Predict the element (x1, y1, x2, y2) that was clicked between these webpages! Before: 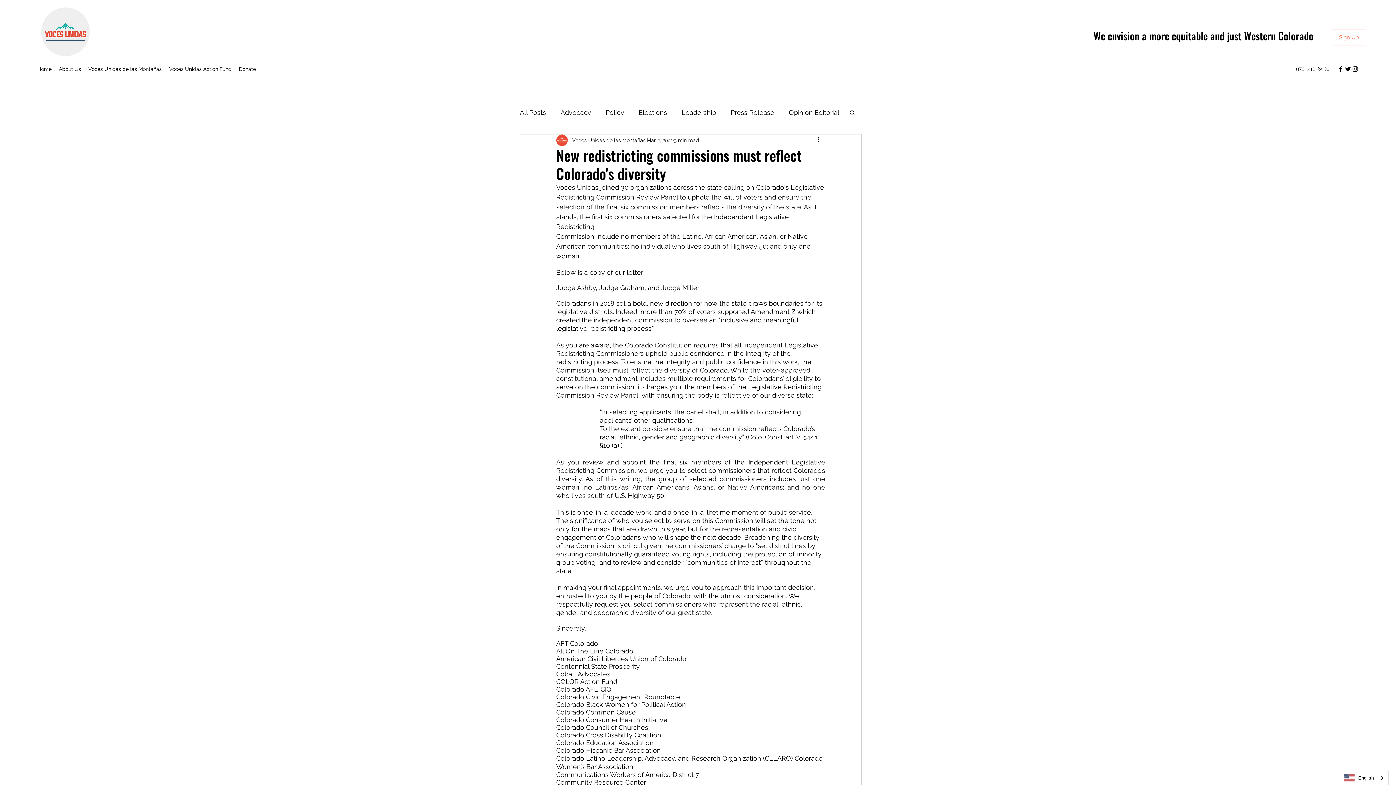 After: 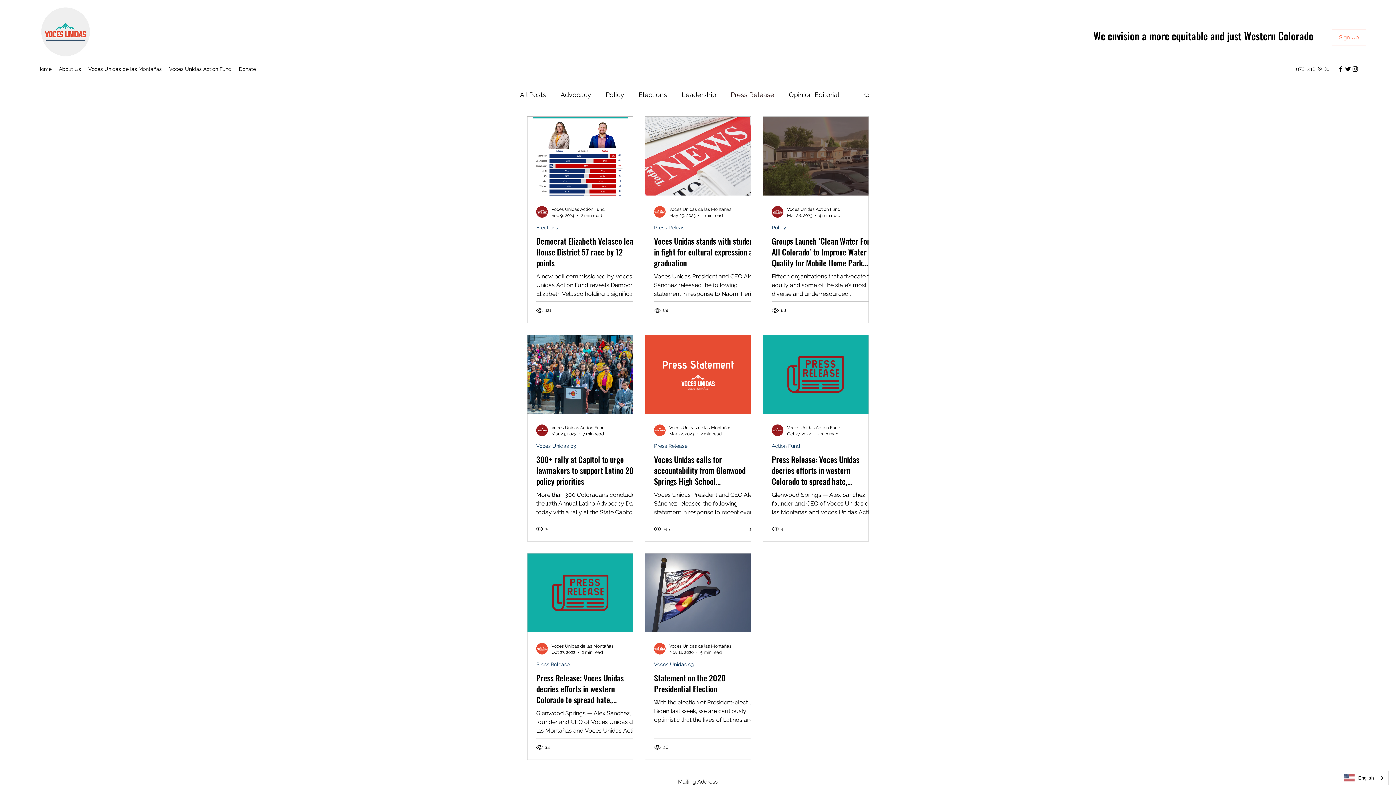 Action: label: Press Release bbox: (730, 106, 774, 118)